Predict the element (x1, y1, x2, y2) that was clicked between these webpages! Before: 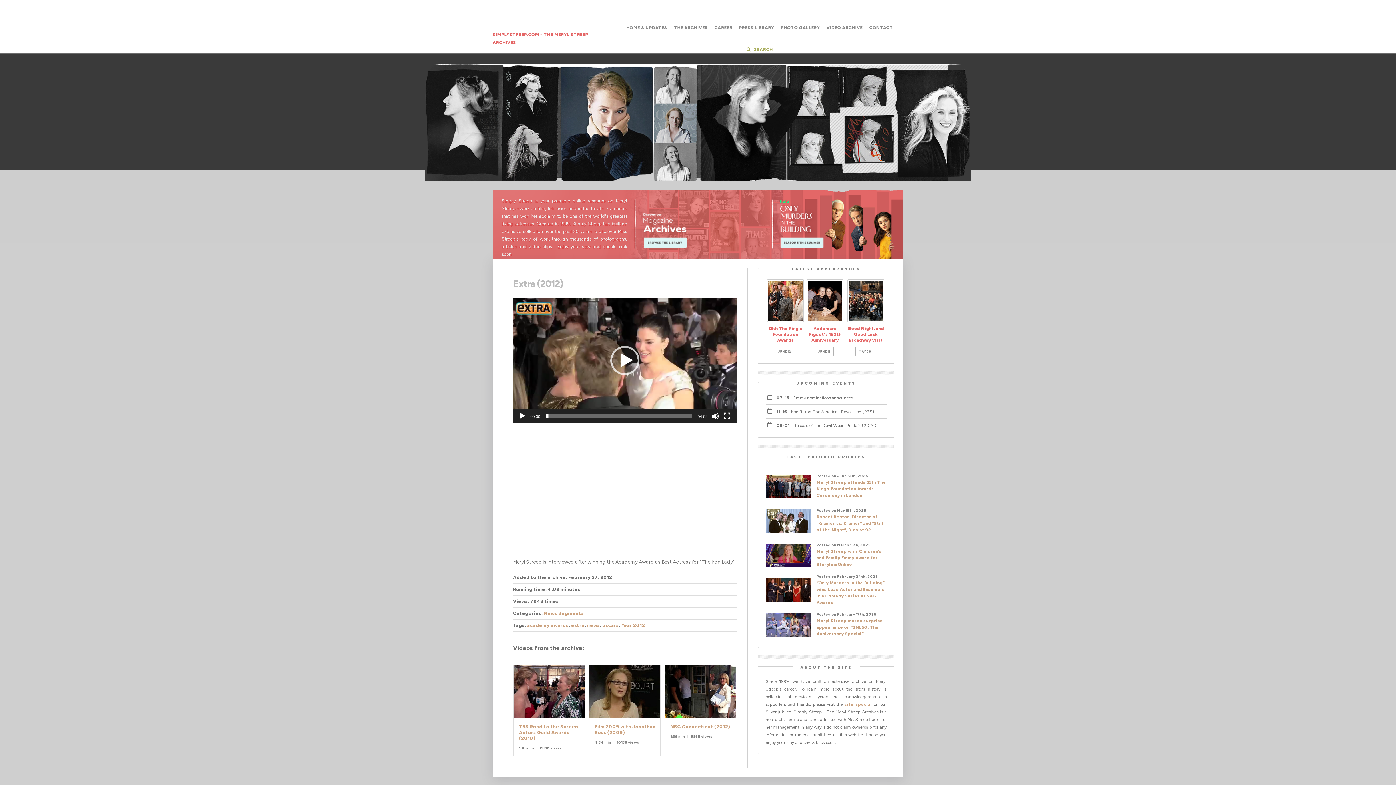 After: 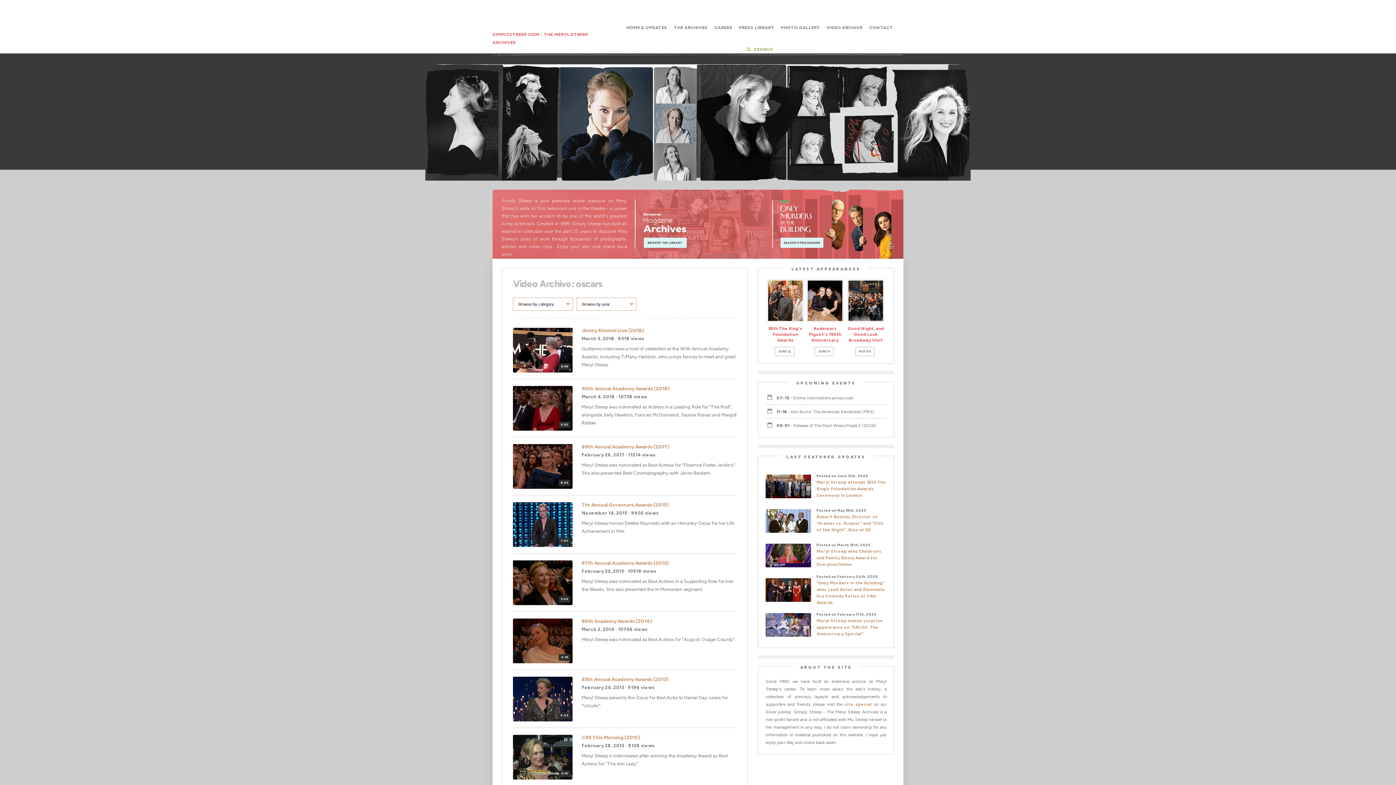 Action: label: oscars bbox: (602, 622, 618, 628)